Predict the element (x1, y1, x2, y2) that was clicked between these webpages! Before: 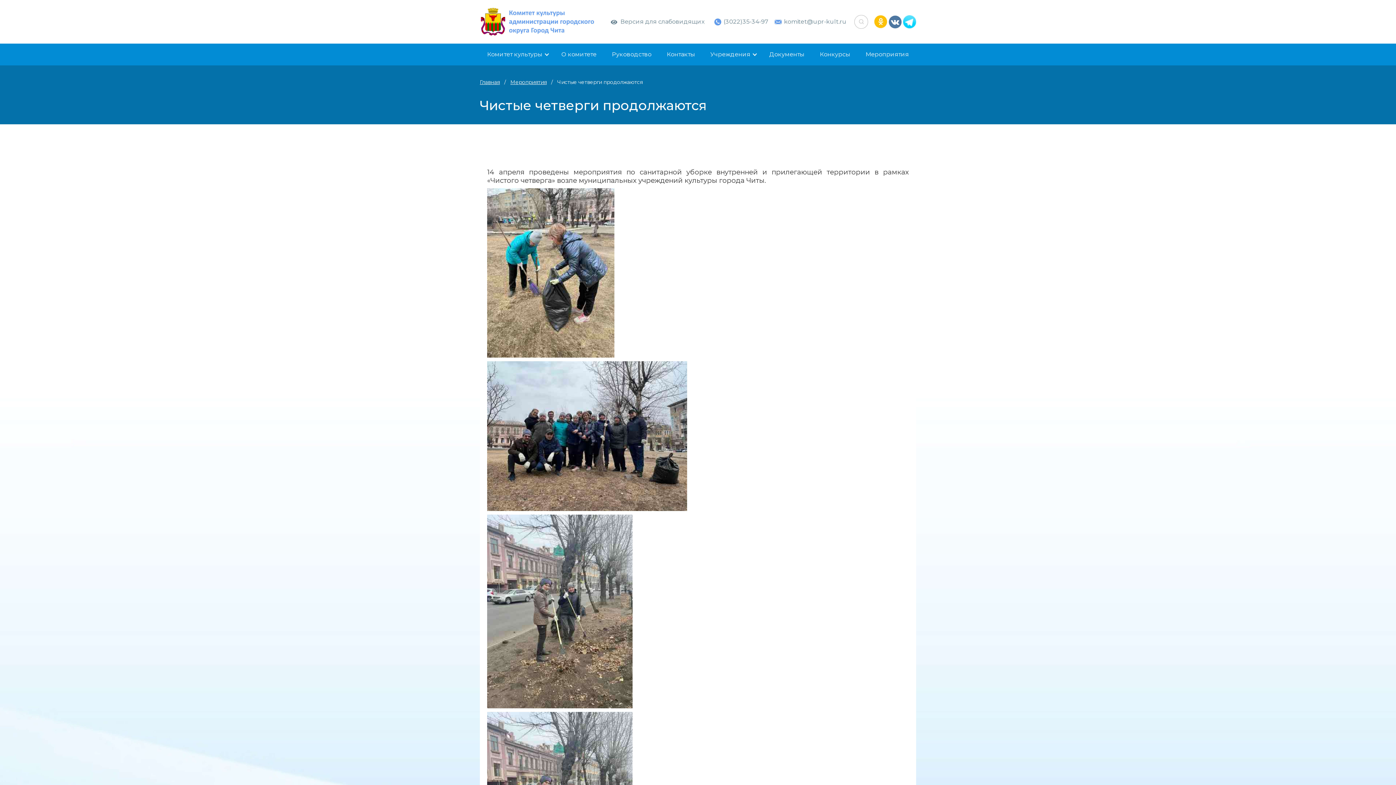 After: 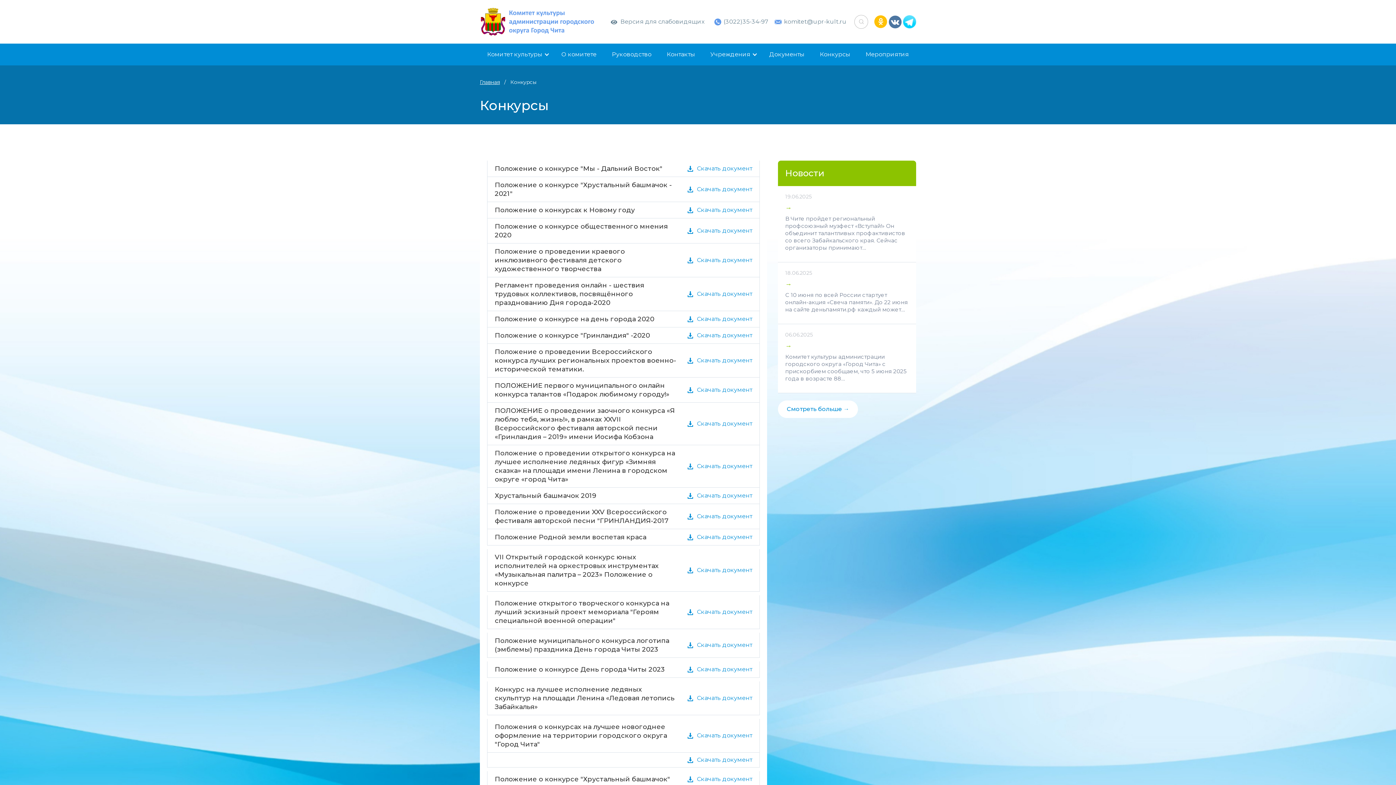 Action: bbox: (812, 43, 857, 65) label: Конкурсы